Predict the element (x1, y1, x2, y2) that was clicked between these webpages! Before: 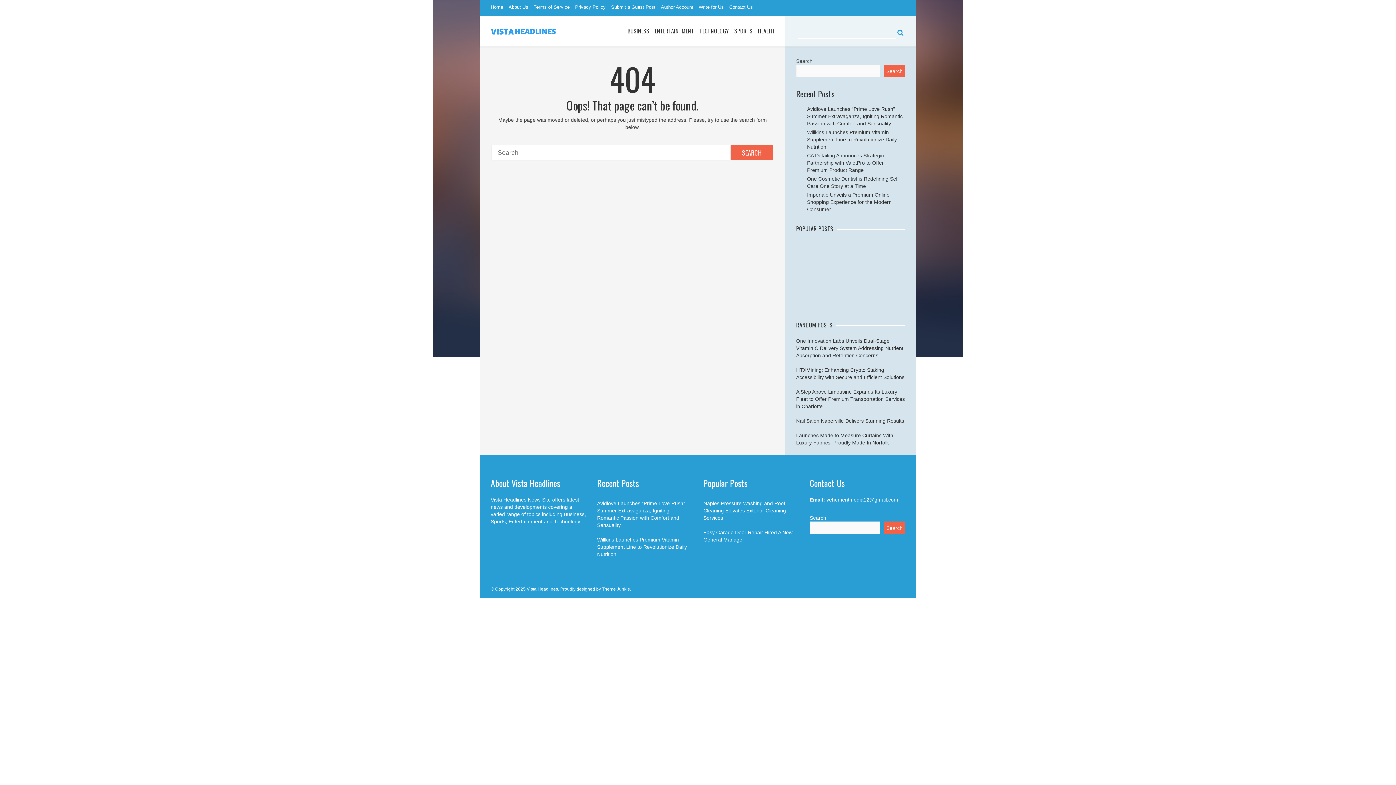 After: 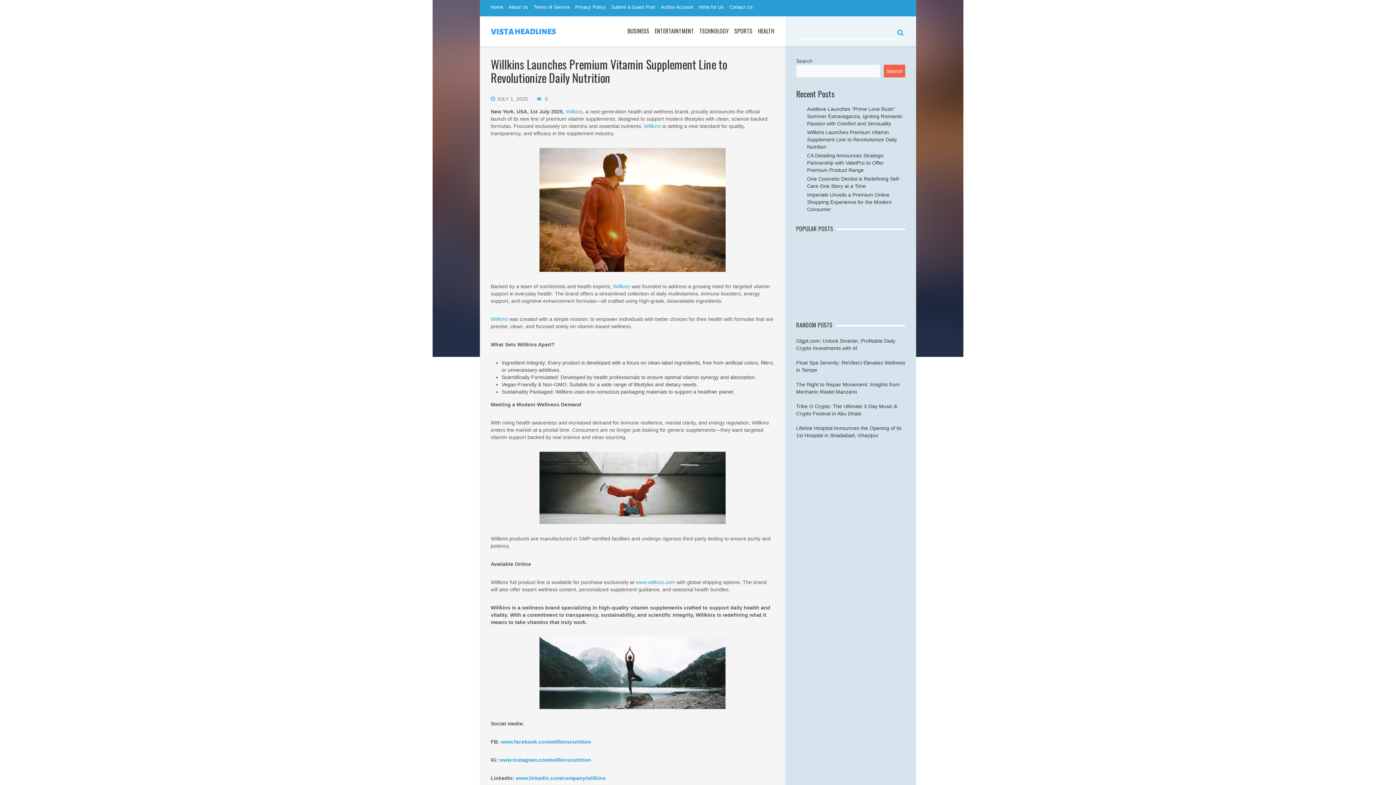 Action: label: Willkins Launches Premium Vitamin Supplement Line to Revolutionize Daily Nutrition bbox: (807, 129, 897, 149)